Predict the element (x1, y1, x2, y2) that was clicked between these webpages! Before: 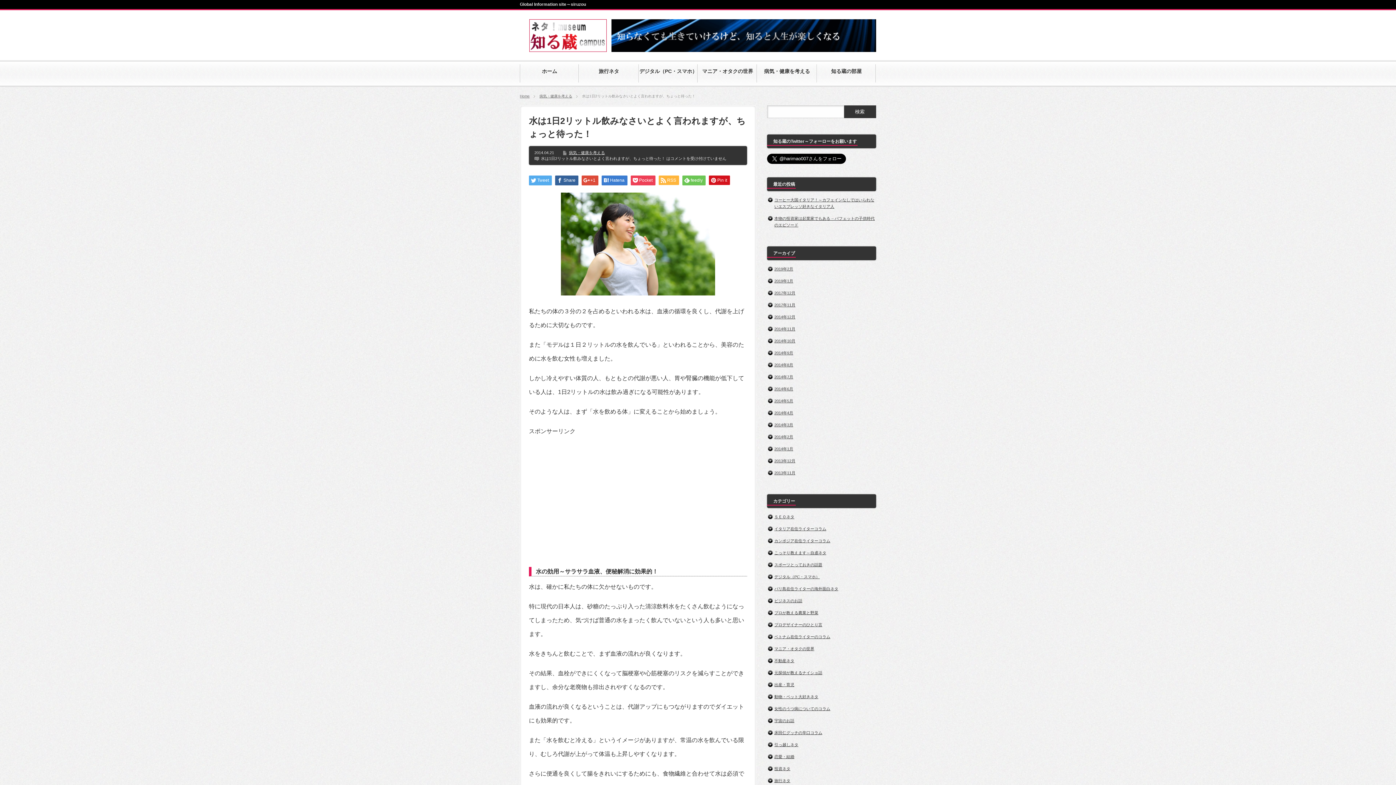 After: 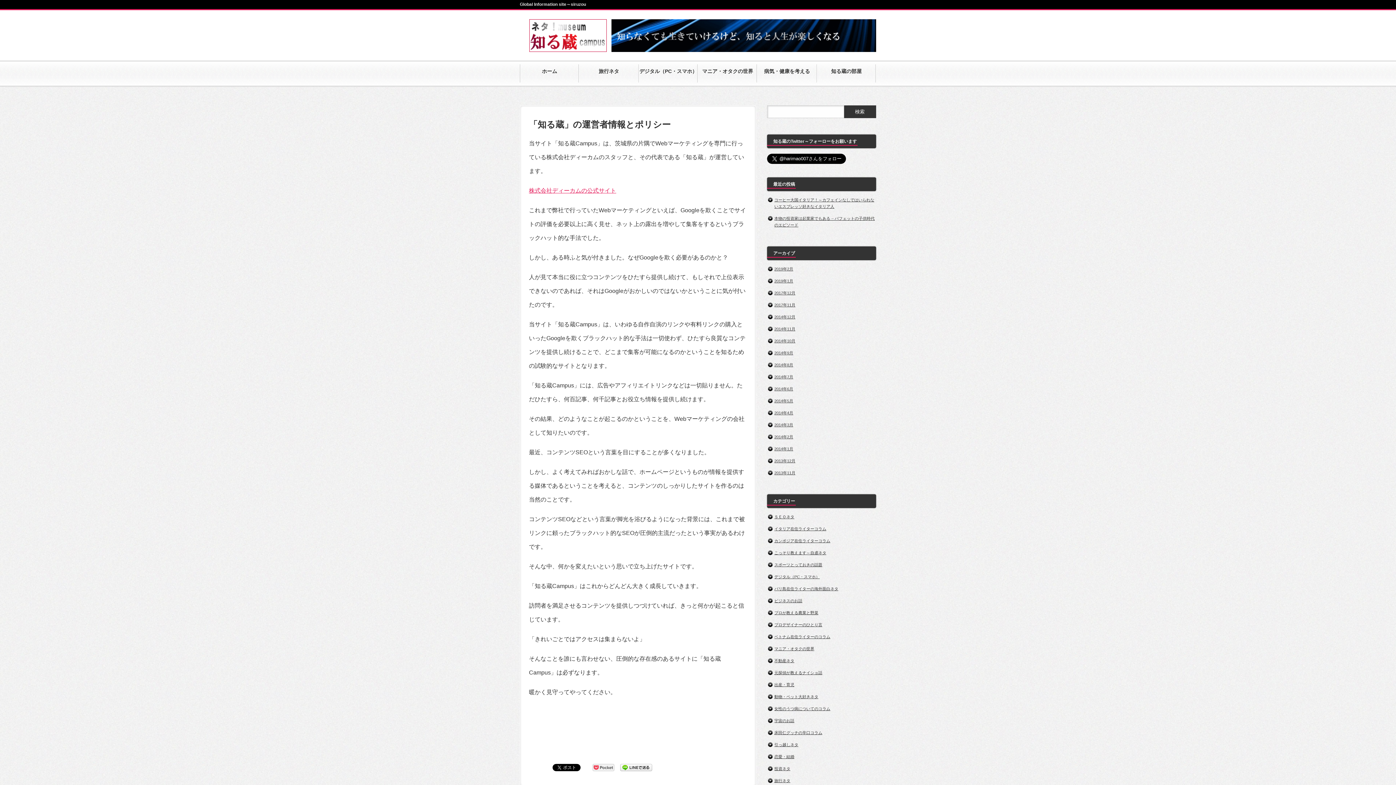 Action: bbox: (816, 61, 876, 84) label: 知る蔵の部屋